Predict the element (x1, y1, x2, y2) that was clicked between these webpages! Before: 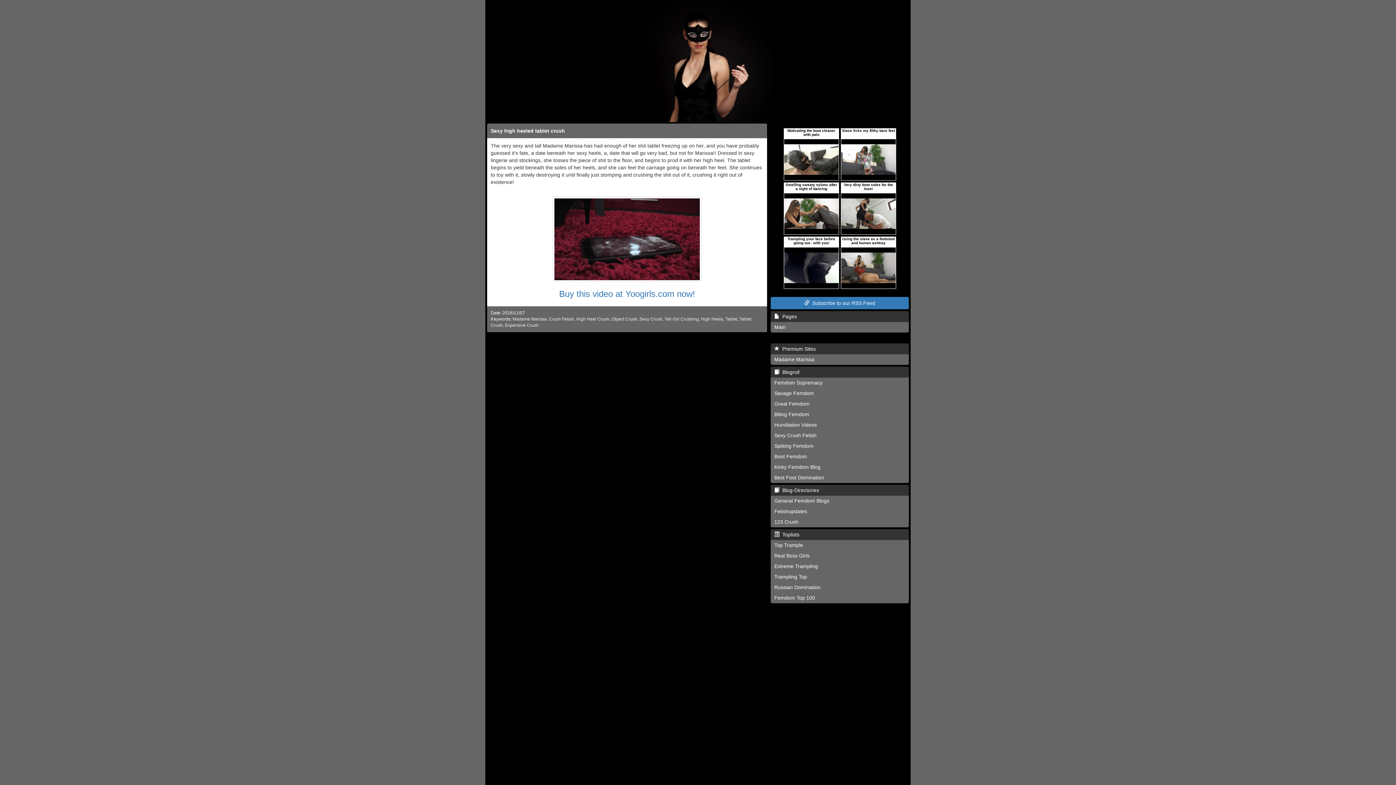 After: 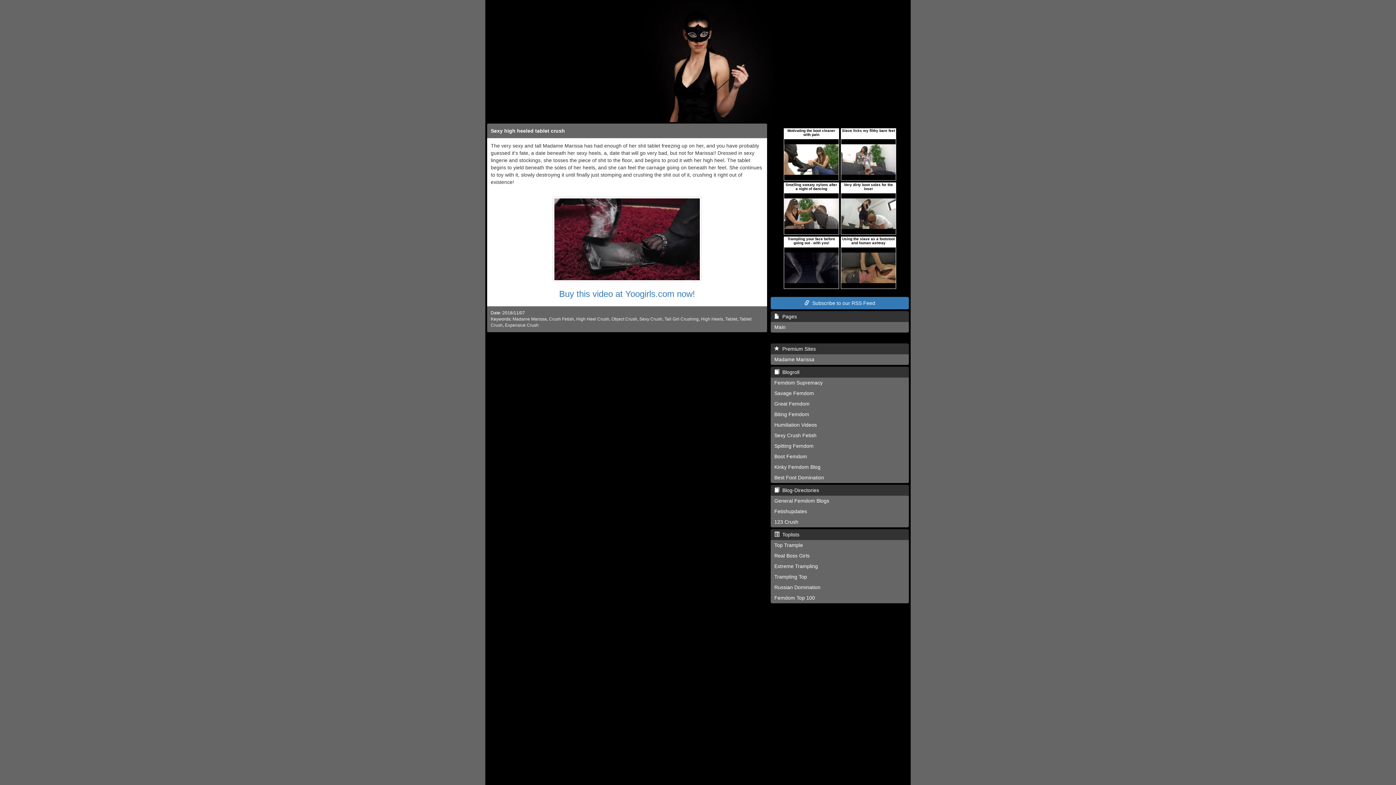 Action: bbox: (770, 343, 909, 354) label:   Premium Sites